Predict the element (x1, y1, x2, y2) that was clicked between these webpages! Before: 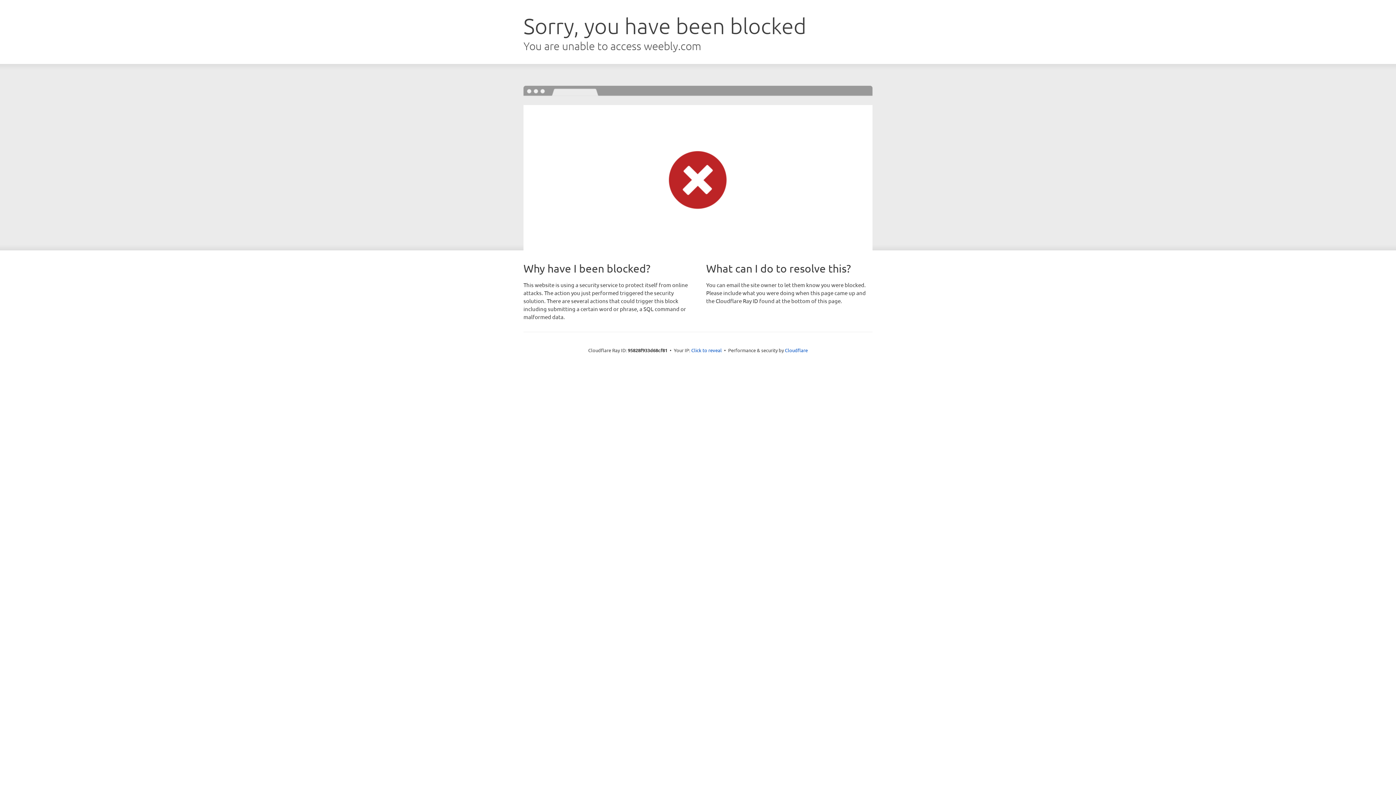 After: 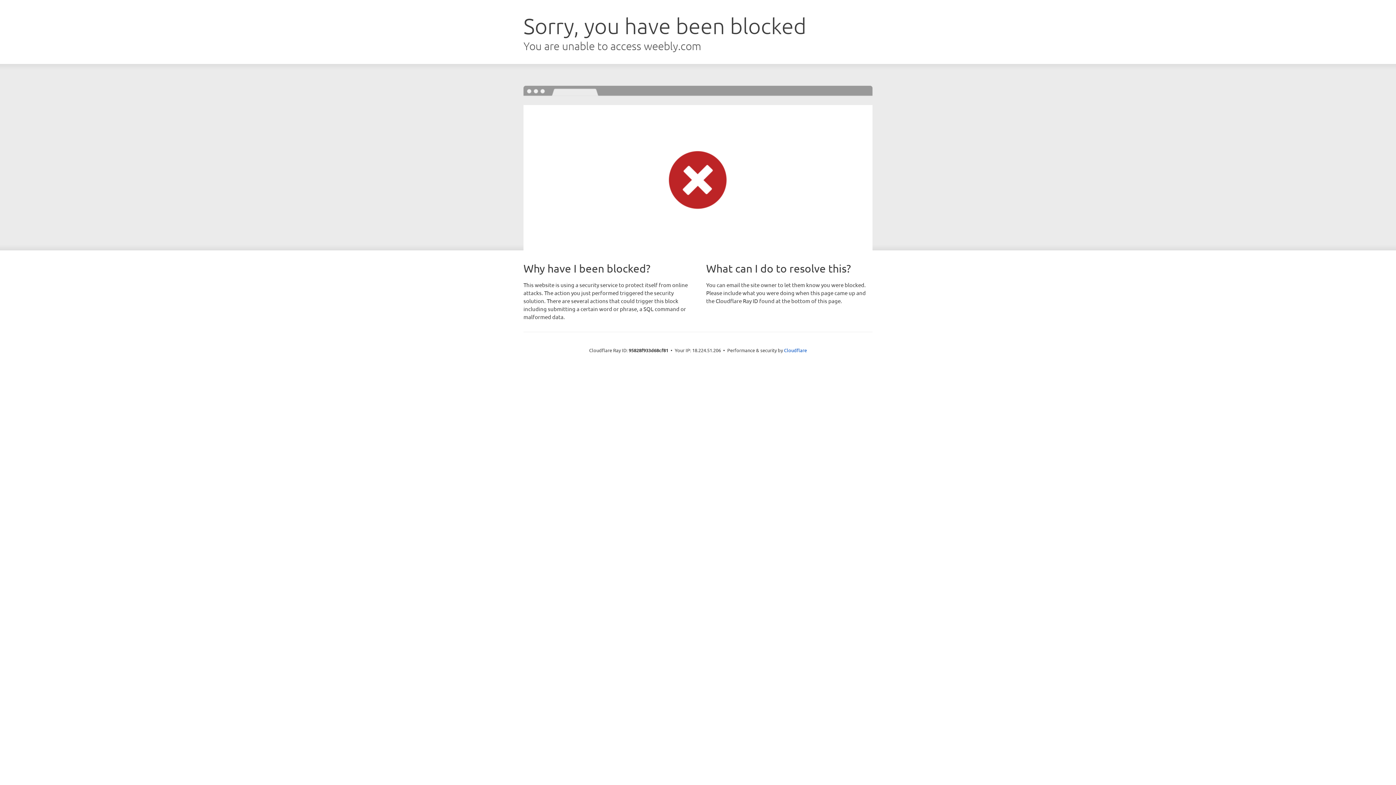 Action: label: Click to reveal bbox: (691, 346, 722, 353)